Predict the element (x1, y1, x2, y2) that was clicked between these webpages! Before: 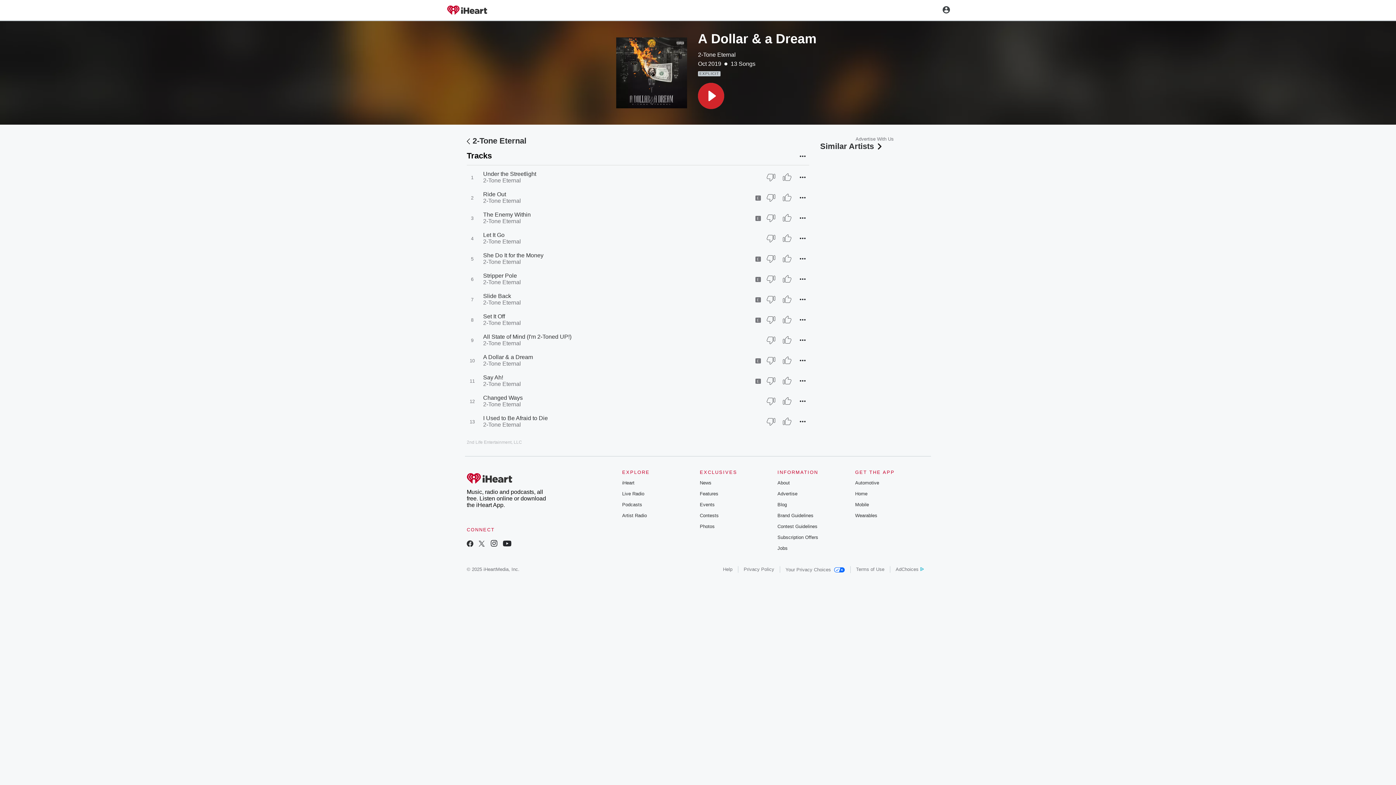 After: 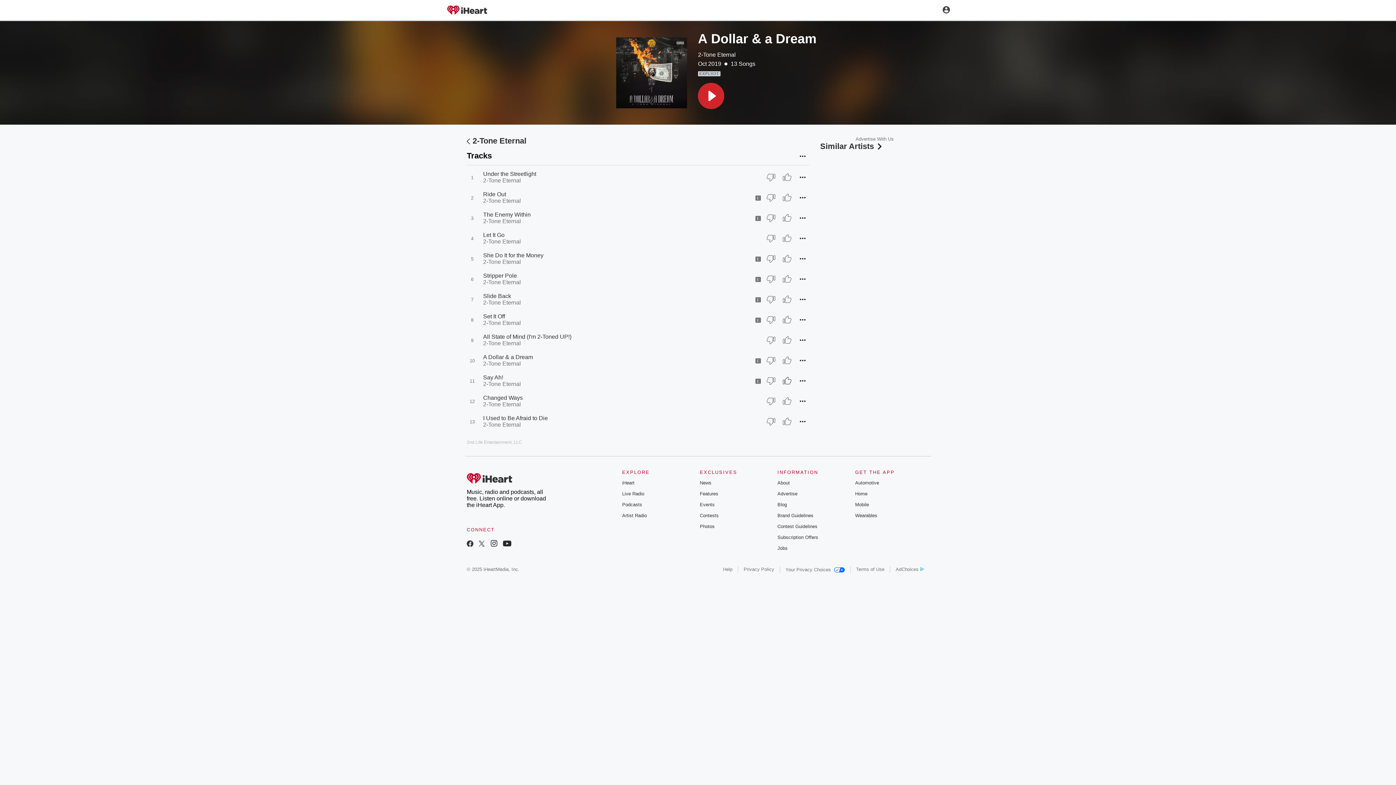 Action: label: Thumb Up bbox: (780, 376, 793, 385)